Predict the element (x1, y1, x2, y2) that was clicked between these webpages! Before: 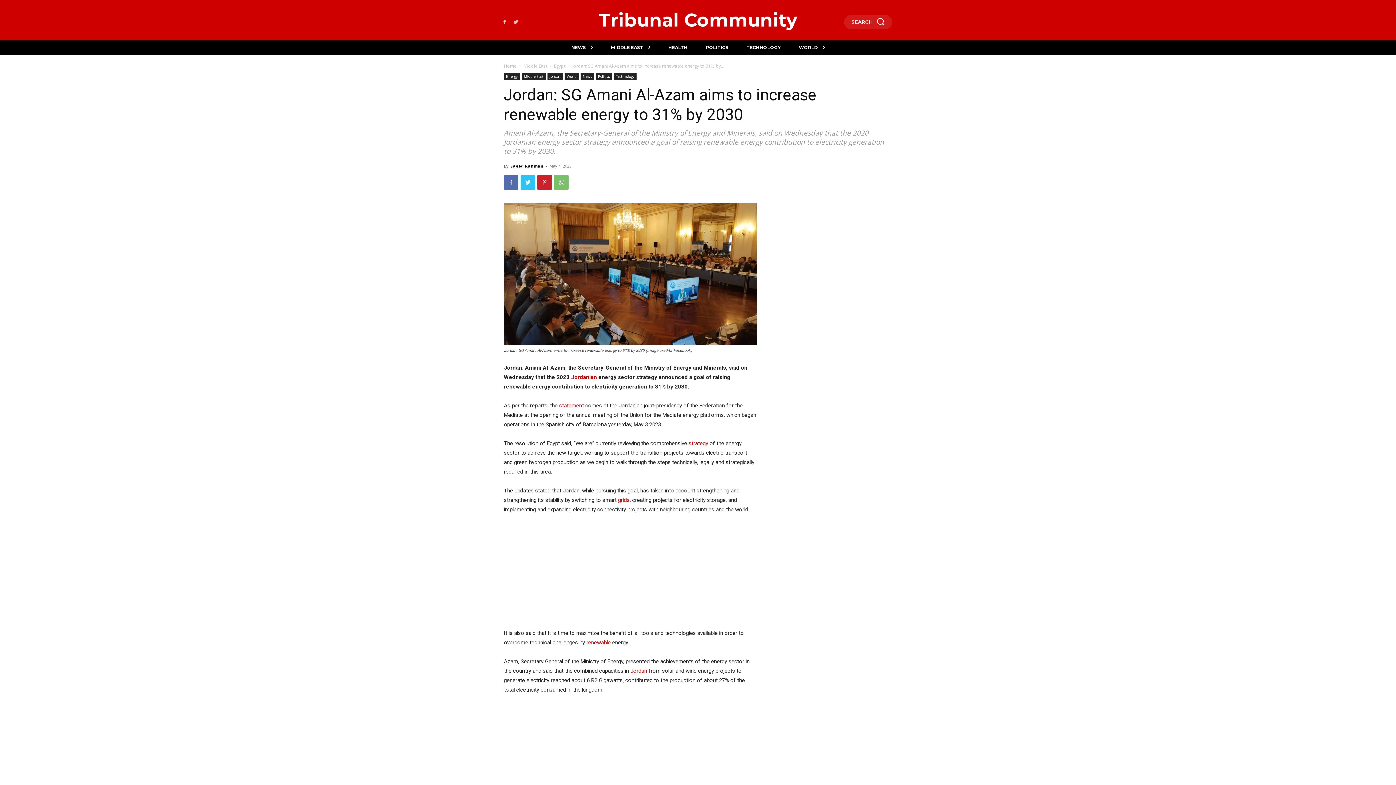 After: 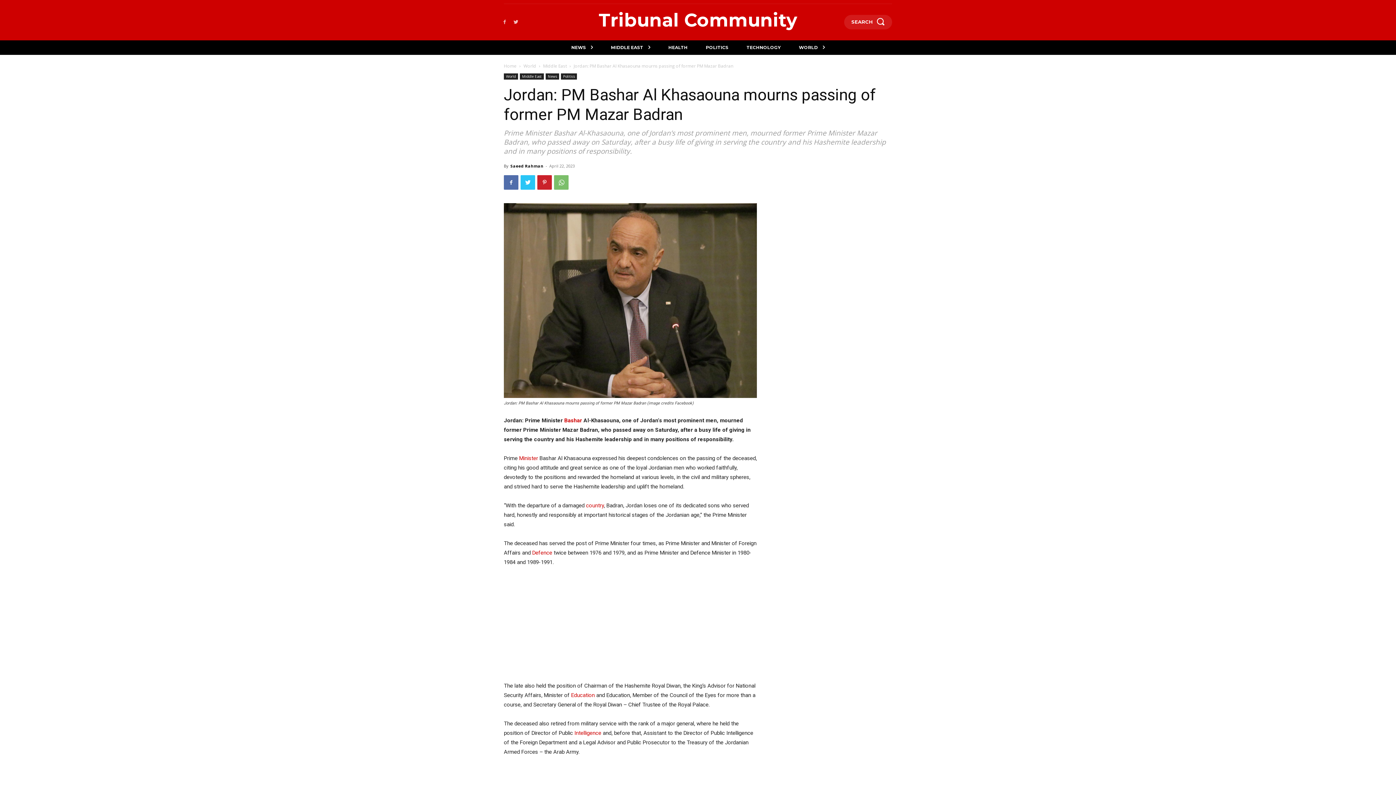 Action: label: strategy bbox: (688, 440, 708, 447)